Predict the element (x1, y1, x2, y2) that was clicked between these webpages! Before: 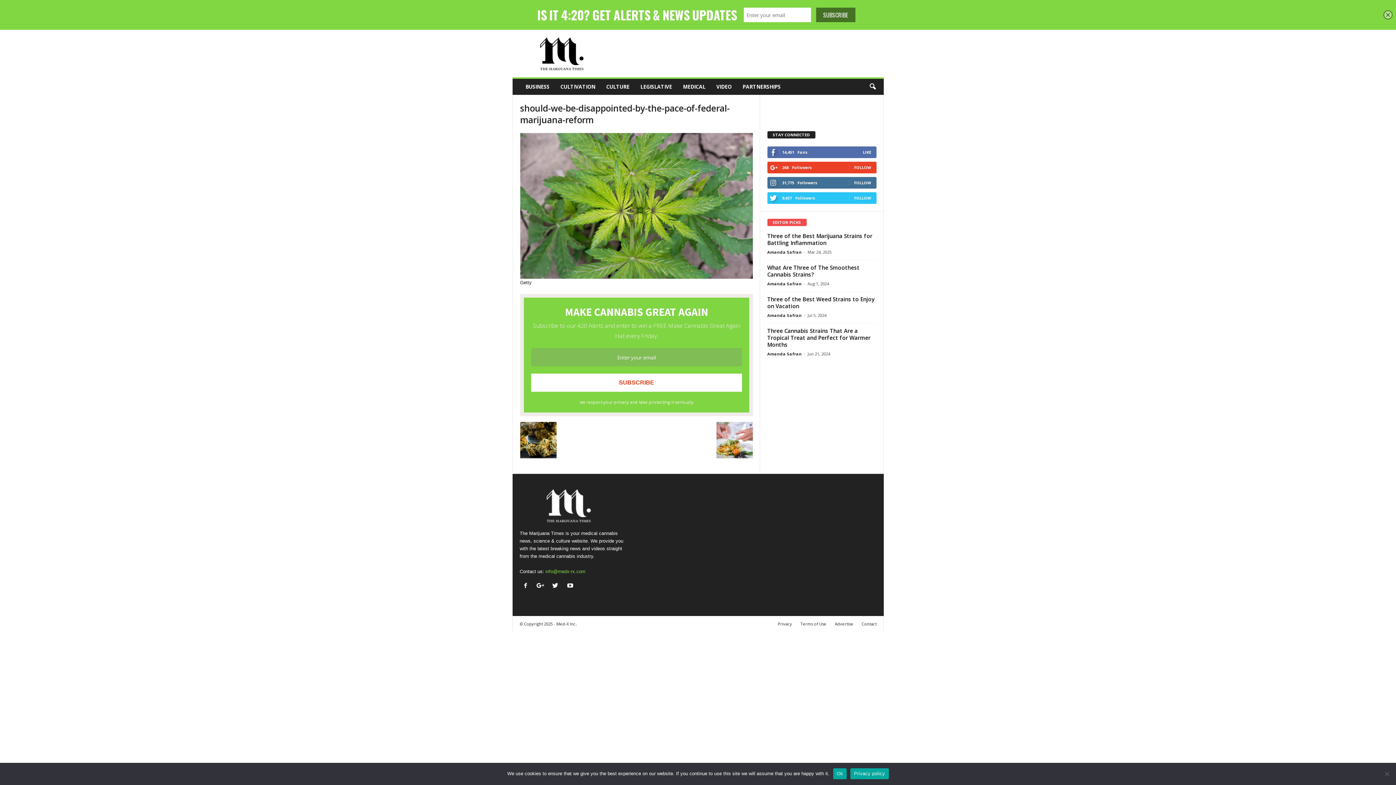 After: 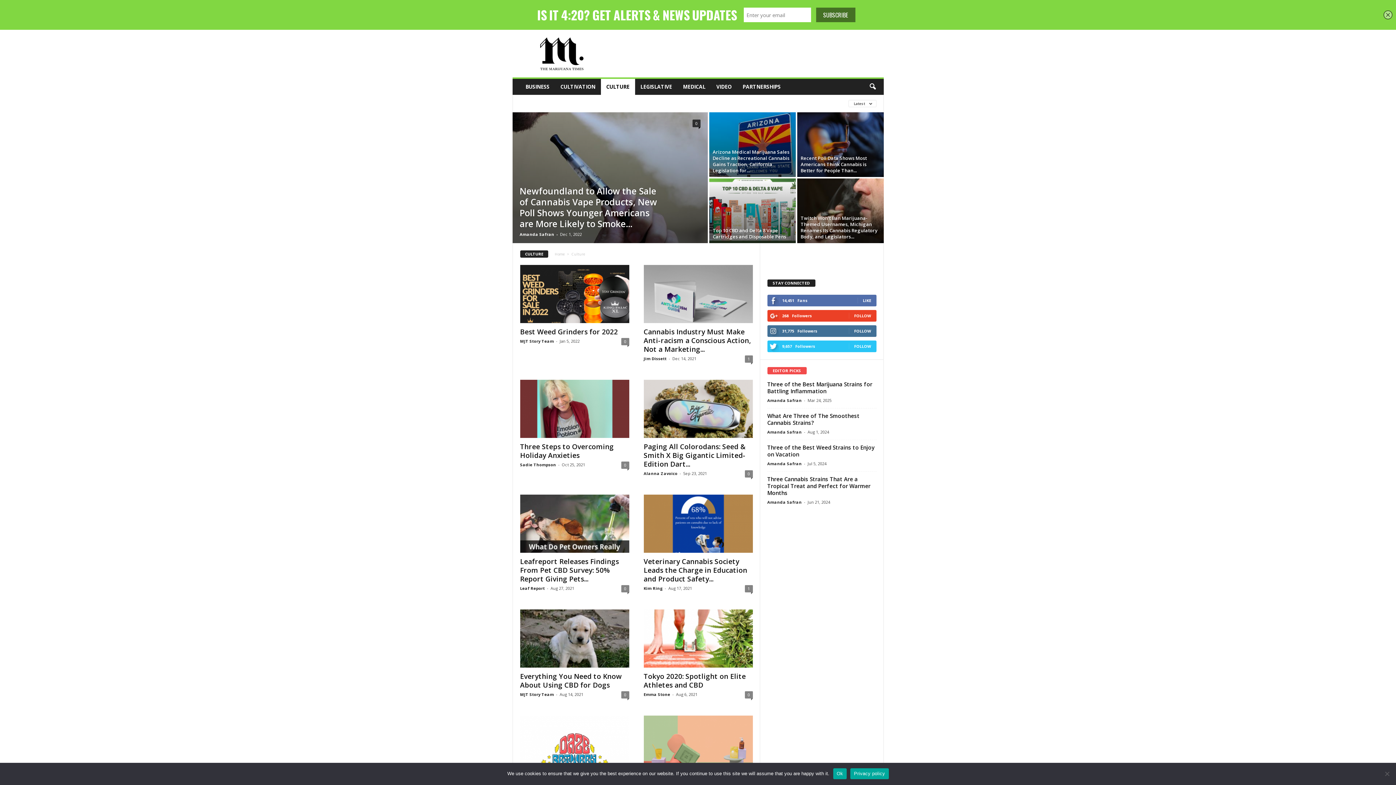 Action: bbox: (600, 78, 635, 94) label: CULTURE